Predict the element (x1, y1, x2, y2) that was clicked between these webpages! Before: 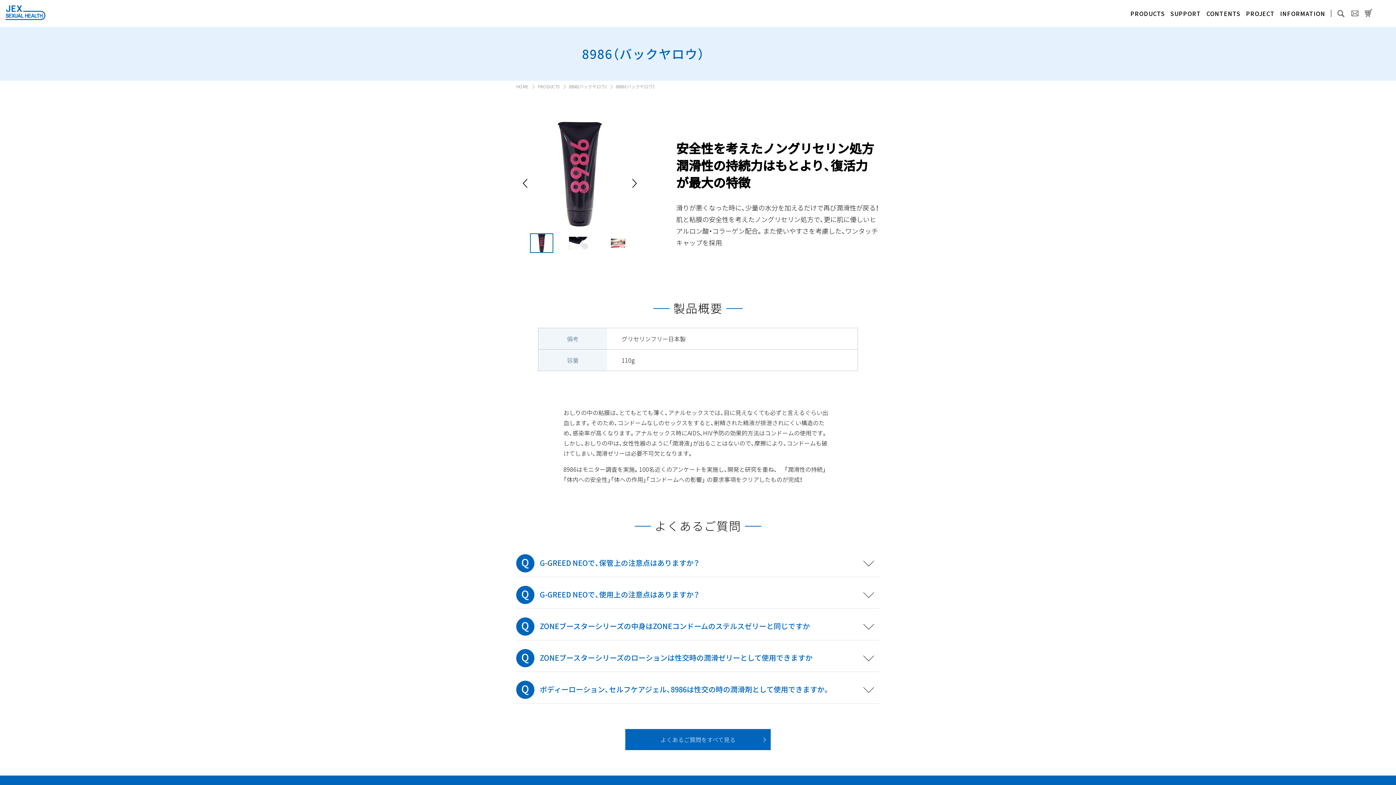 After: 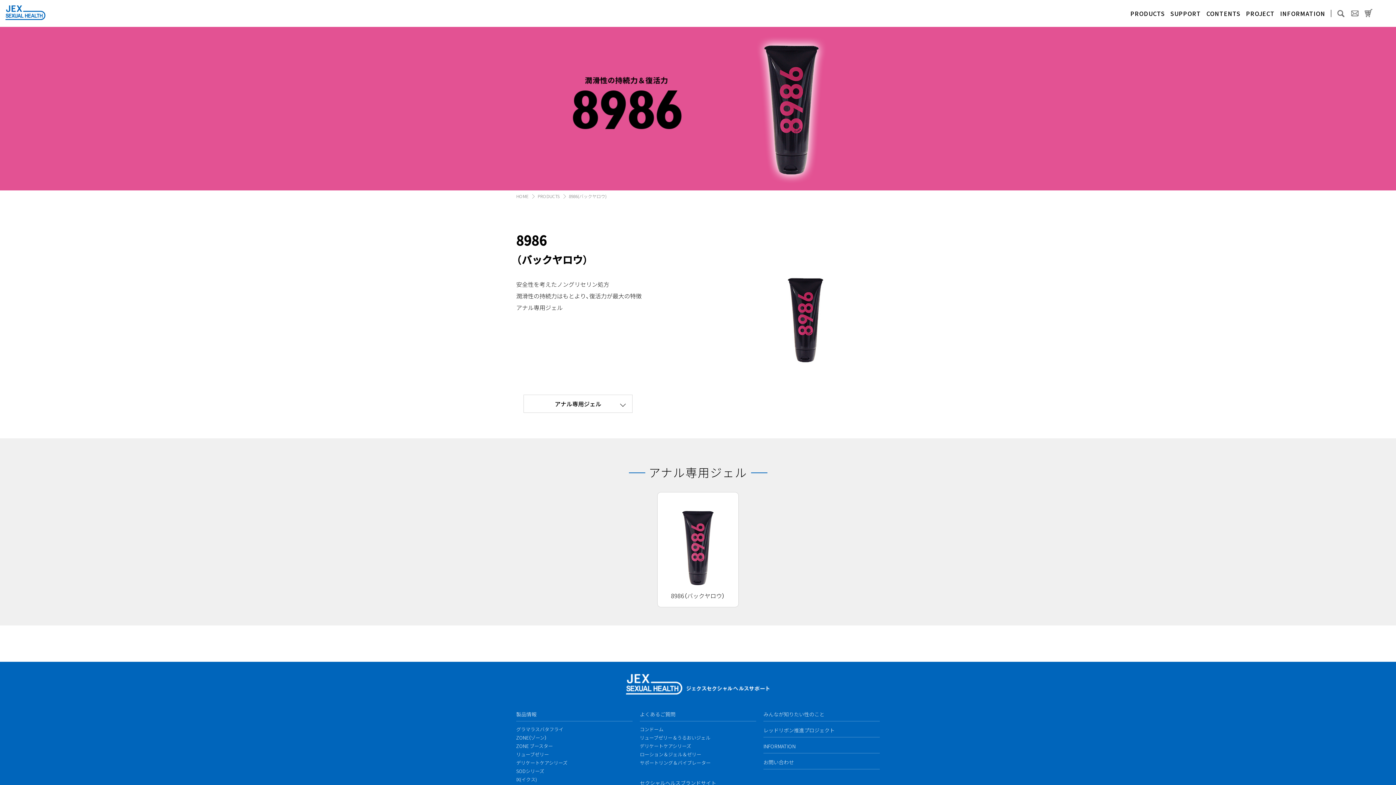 Action: label: 8986(バックヤロウ) bbox: (569, 81, 612, 91)